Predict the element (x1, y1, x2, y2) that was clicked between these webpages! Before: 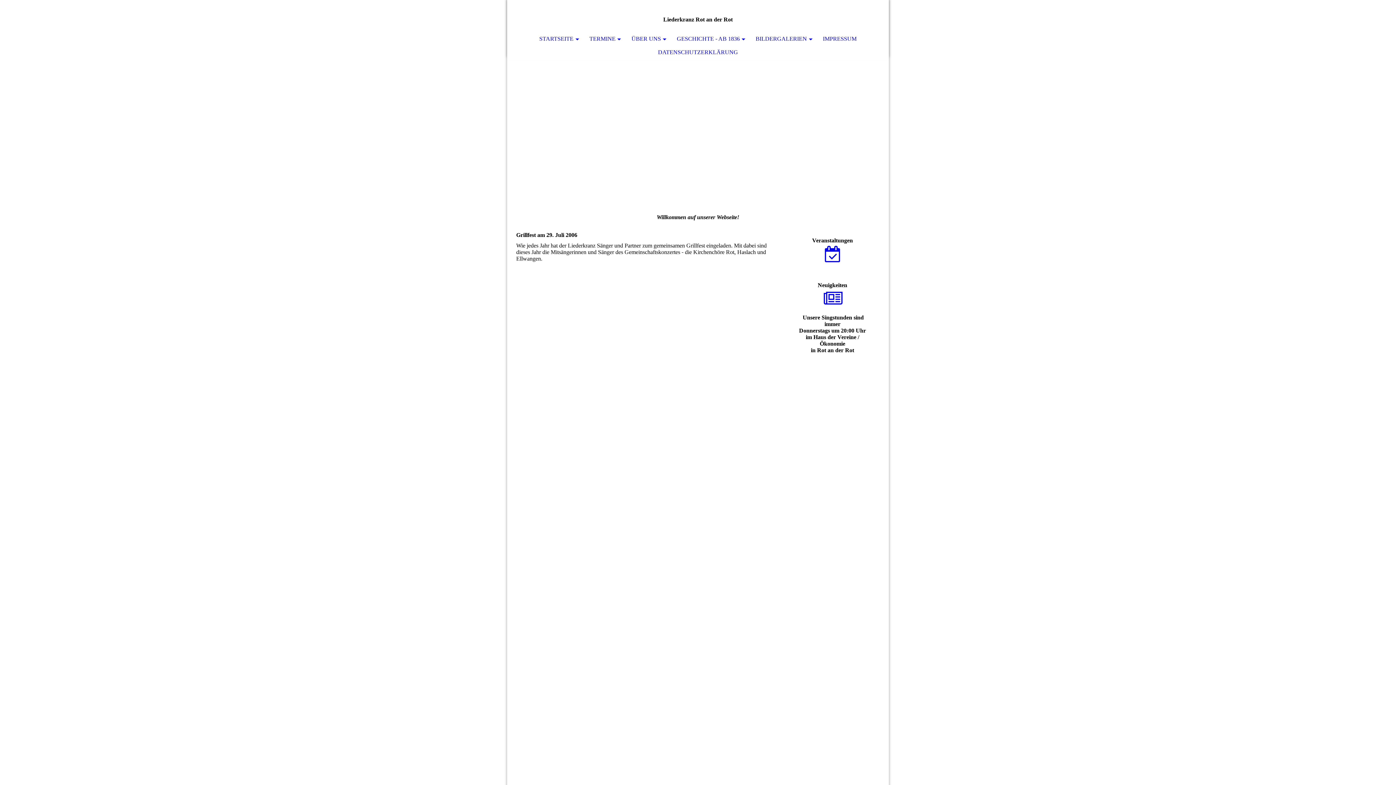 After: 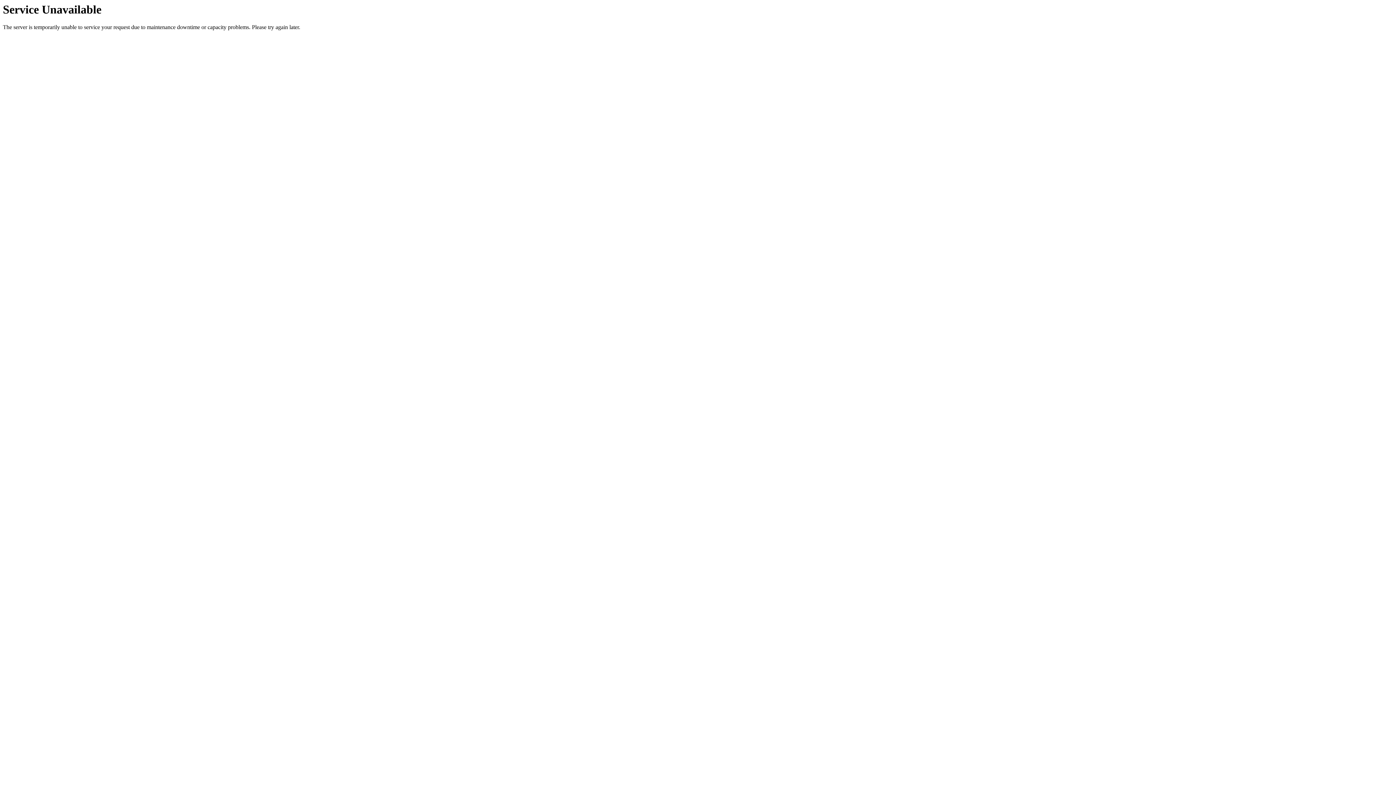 Action: label: STARTSEITE bbox: (534, 32, 584, 45)